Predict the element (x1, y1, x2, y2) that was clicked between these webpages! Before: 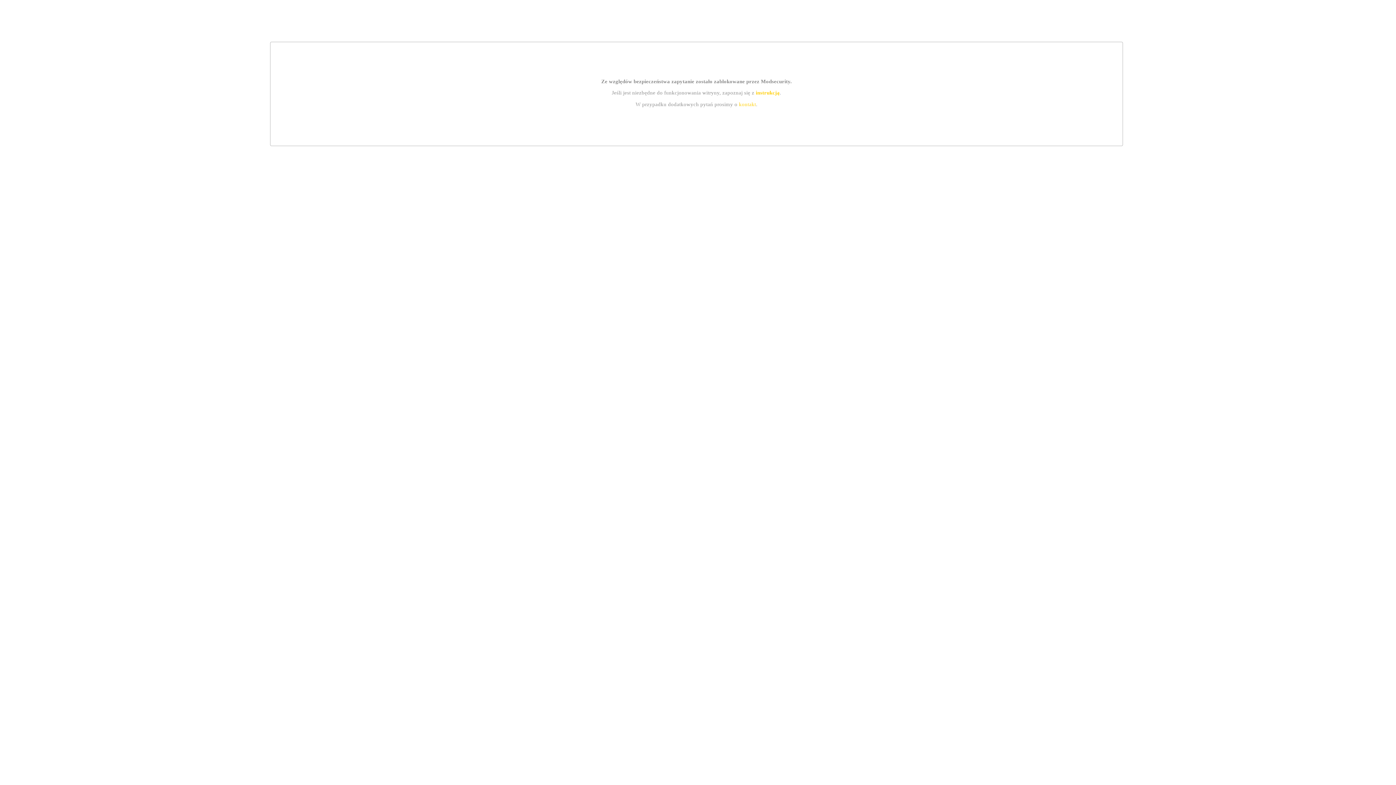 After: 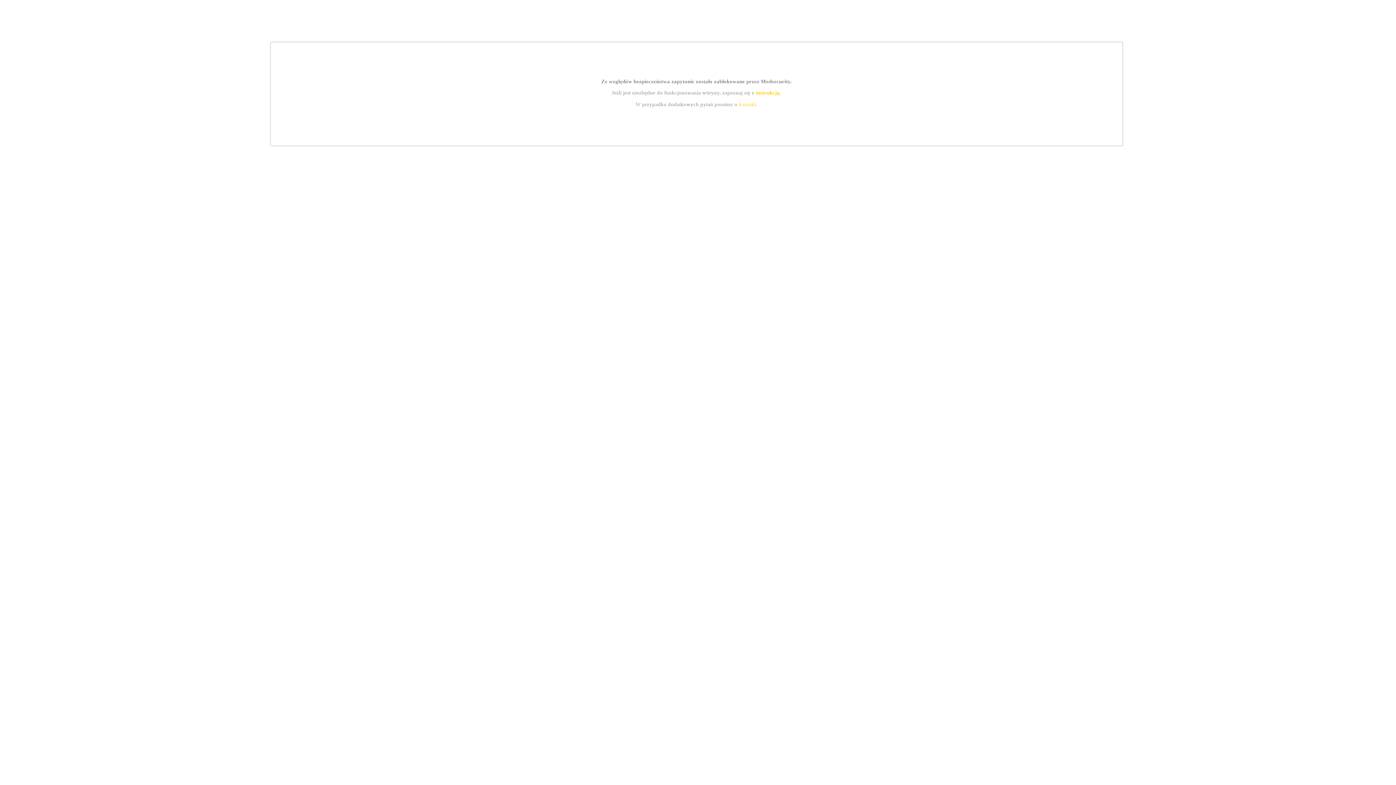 Action: label: instrukcją bbox: (755, 89, 779, 95)